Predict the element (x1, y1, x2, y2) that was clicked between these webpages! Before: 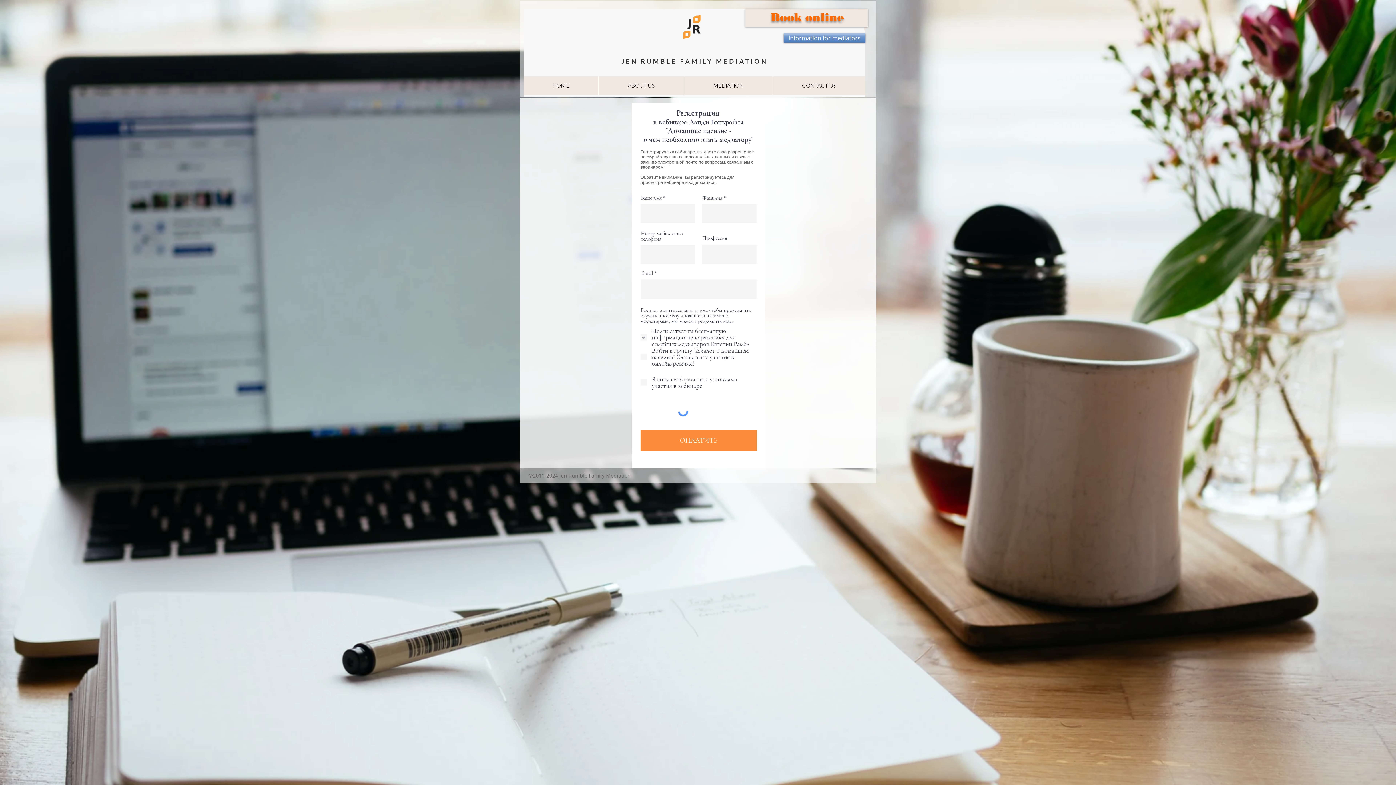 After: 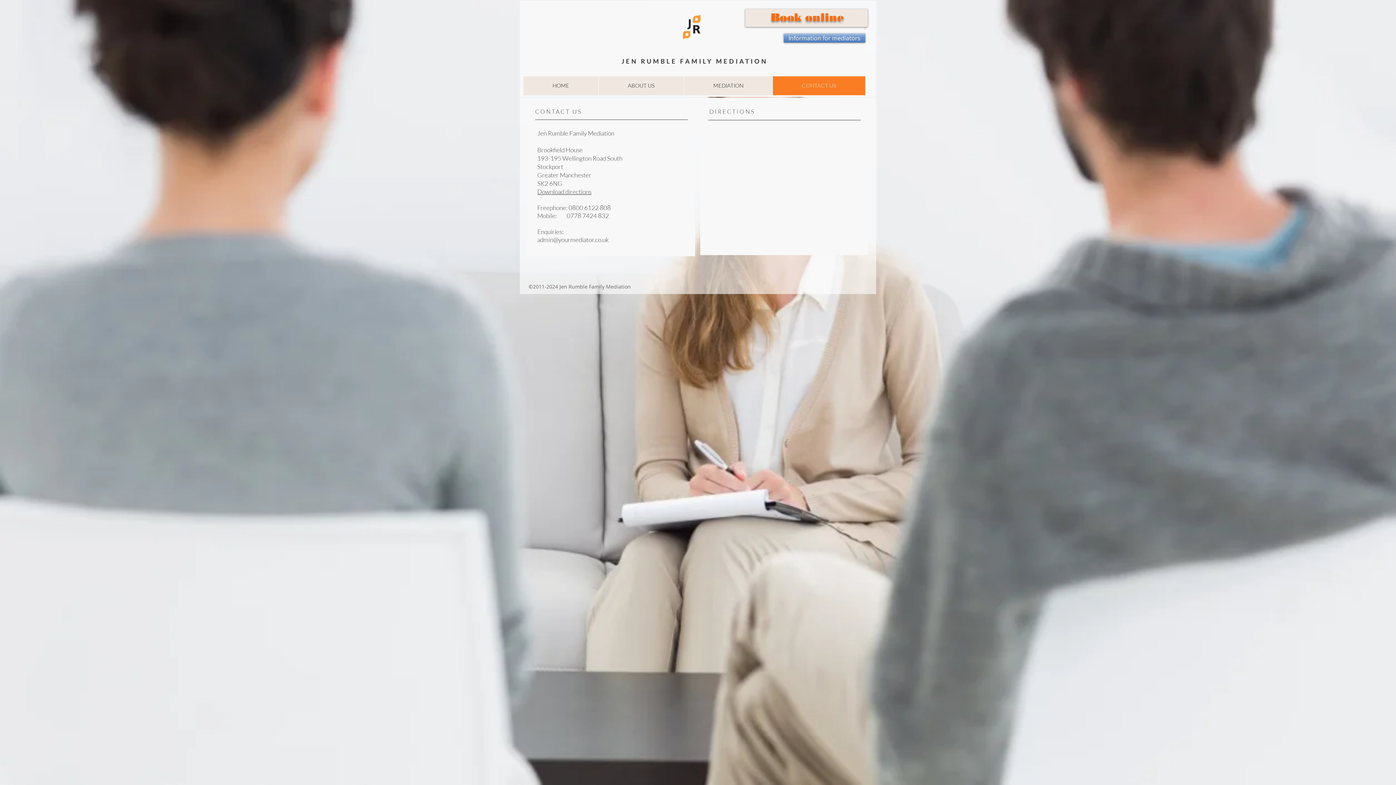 Action: label: CONTACT US bbox: (772, 76, 865, 95)